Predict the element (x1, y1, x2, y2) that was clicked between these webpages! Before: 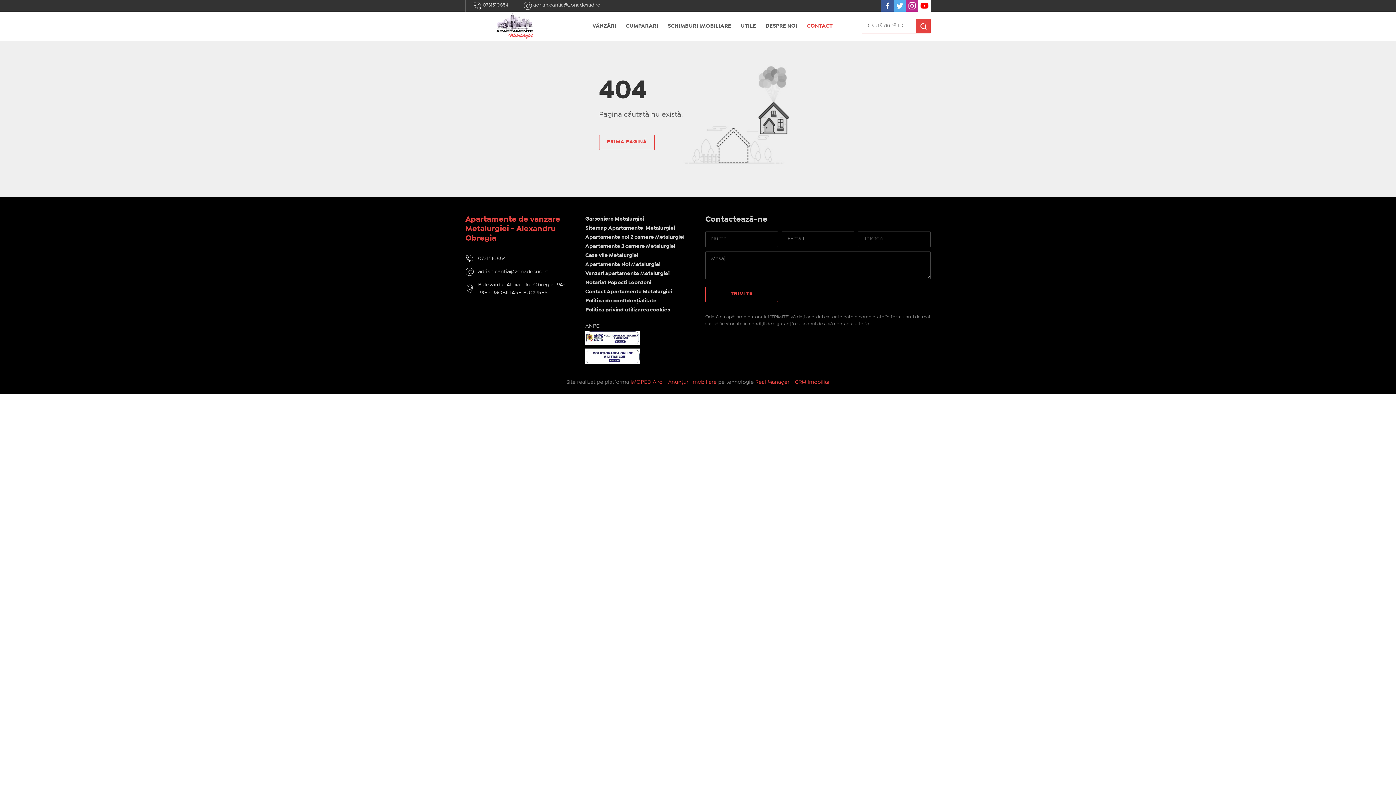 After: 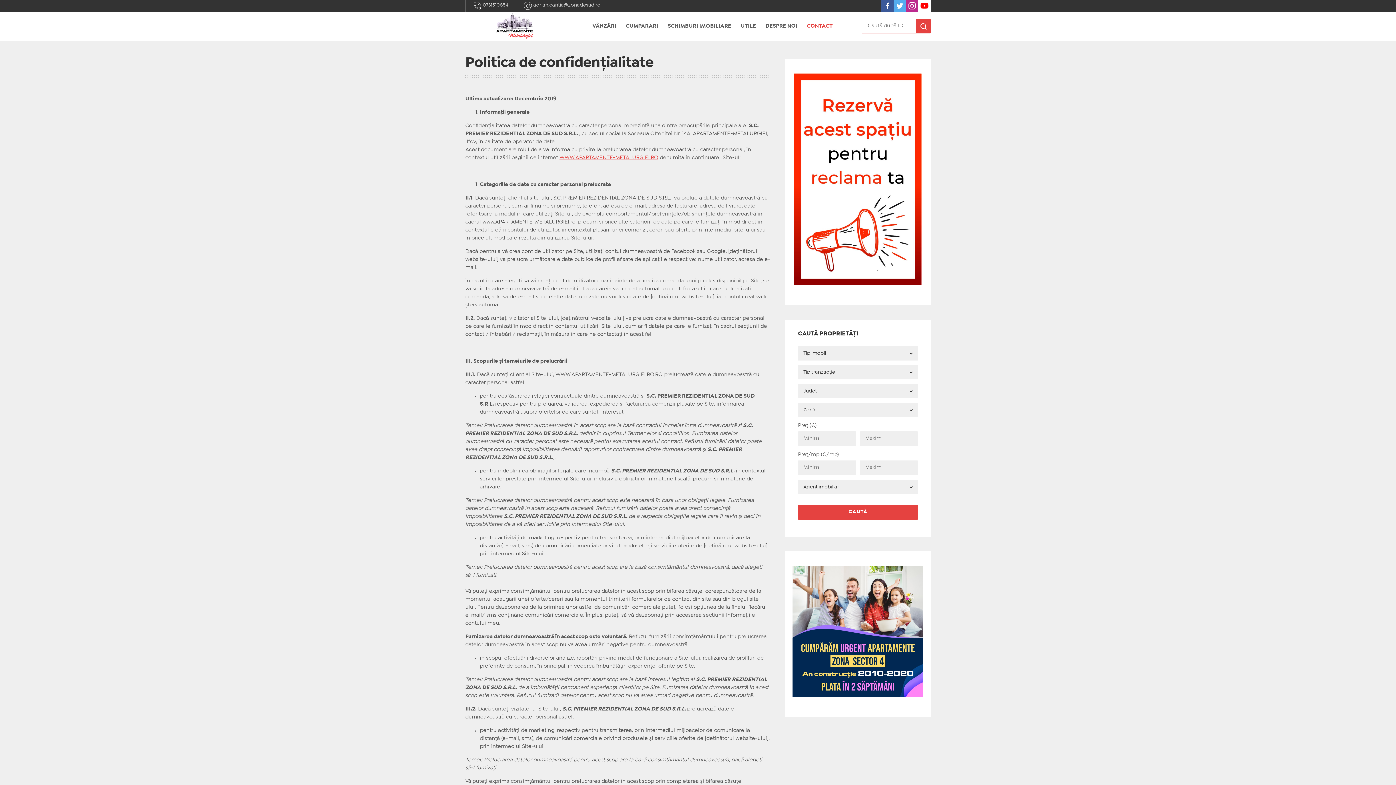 Action: bbox: (585, 298, 656, 303) label: Politica de confidențialitate